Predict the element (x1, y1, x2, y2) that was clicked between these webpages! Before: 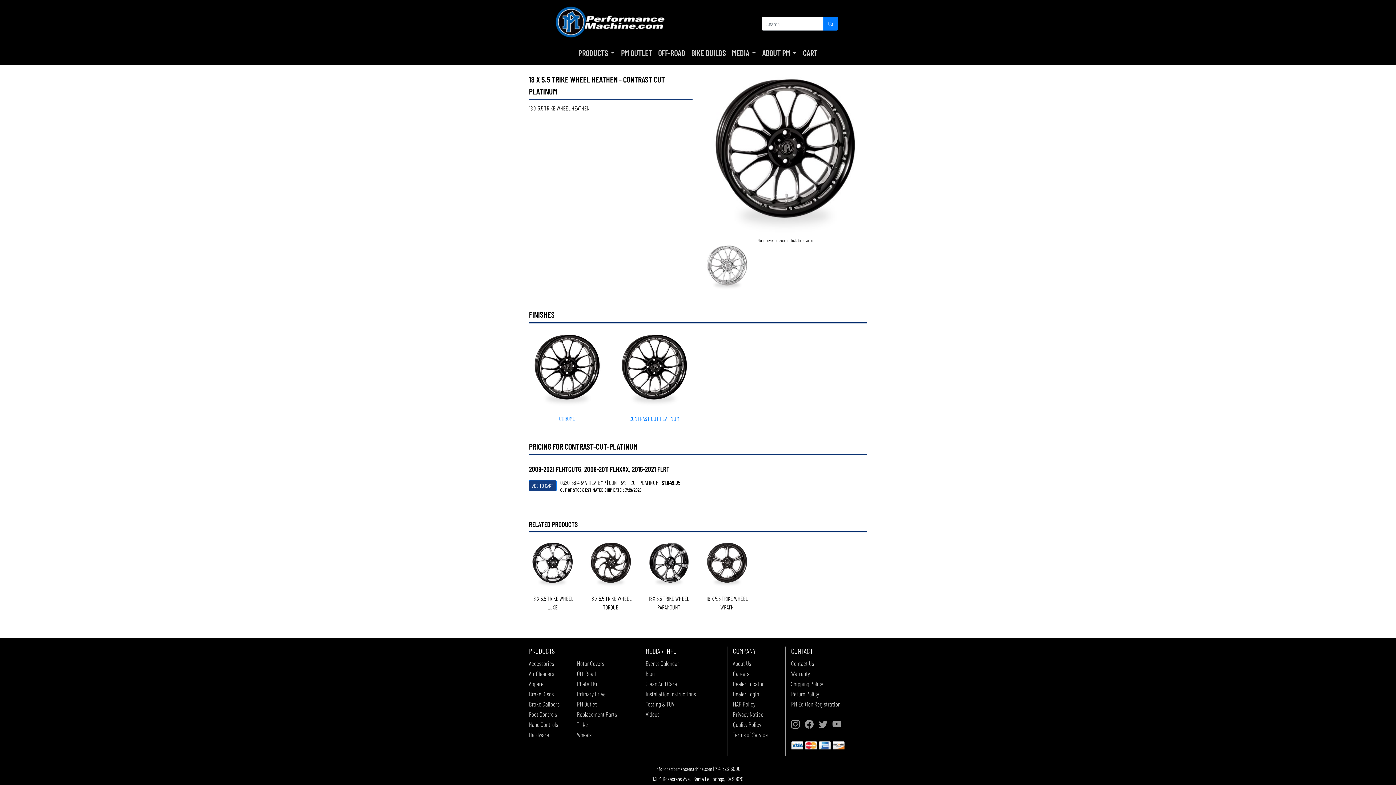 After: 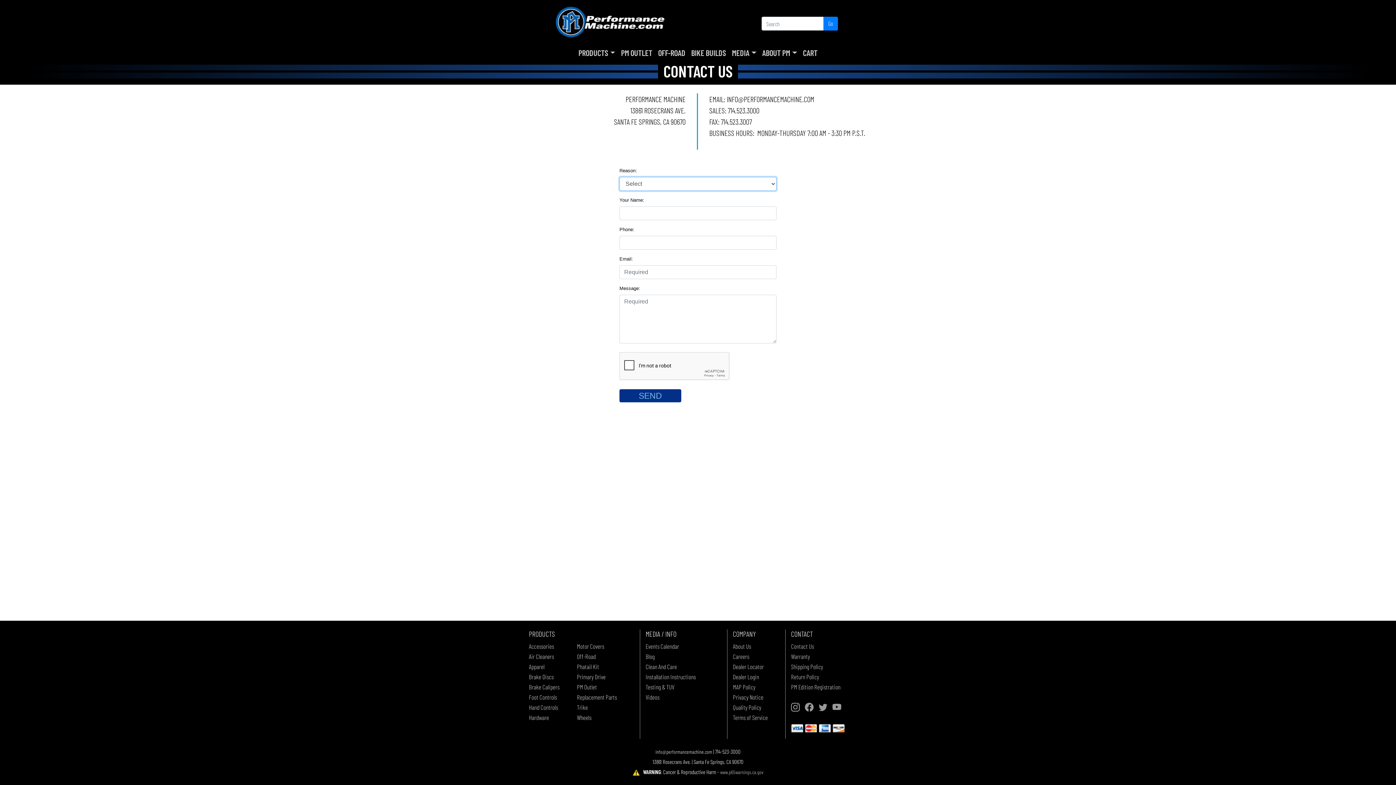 Action: label: Contact Us bbox: (791, 659, 814, 667)